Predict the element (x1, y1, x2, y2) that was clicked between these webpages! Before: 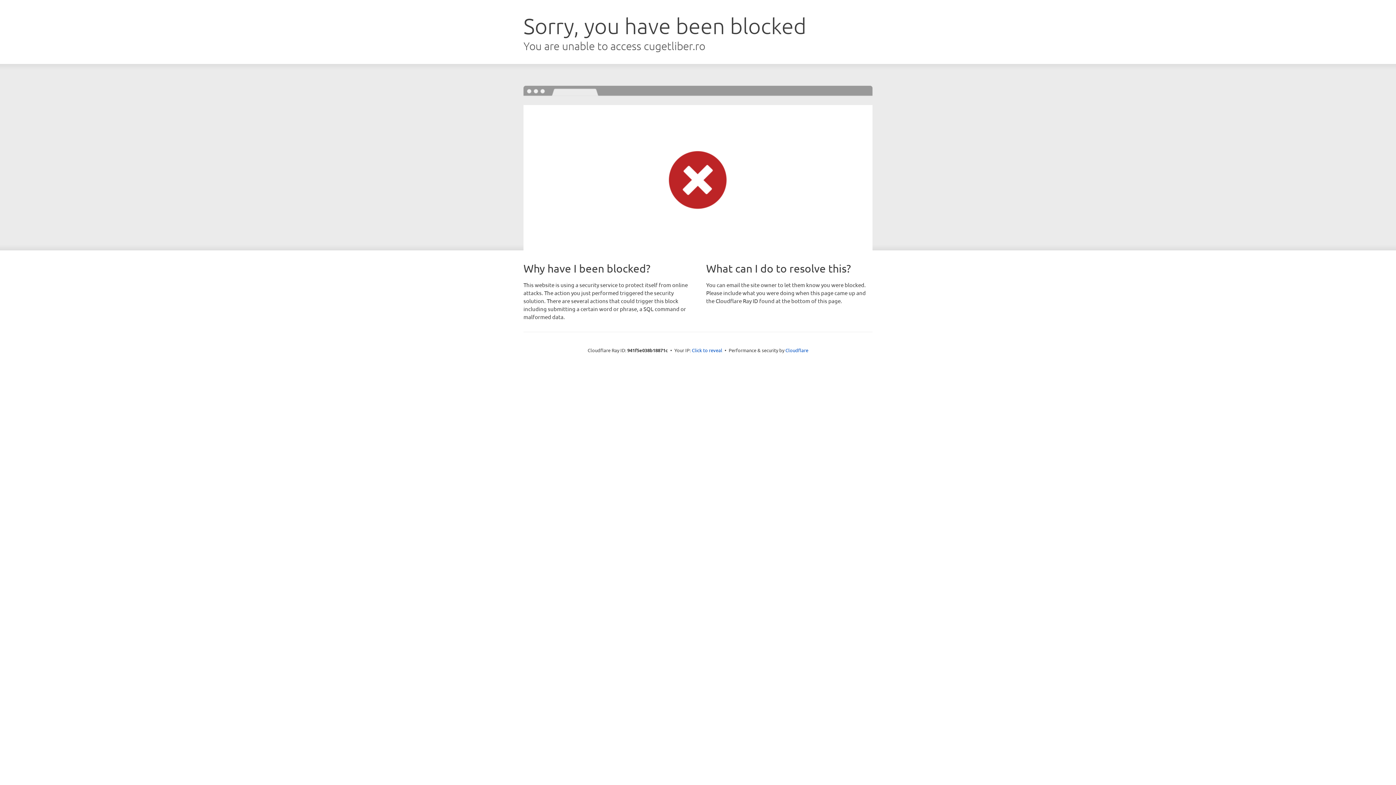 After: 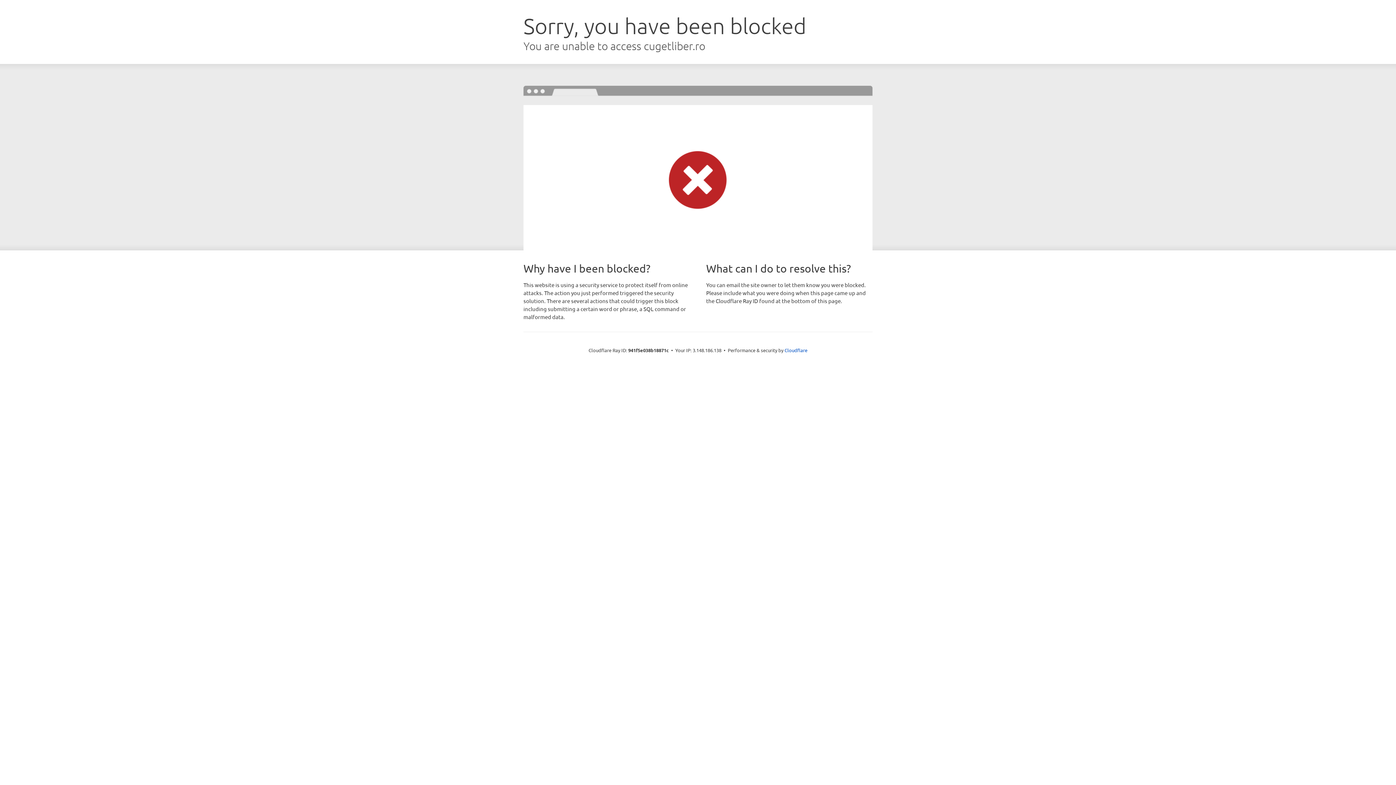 Action: bbox: (692, 346, 722, 353) label: Click to reveal